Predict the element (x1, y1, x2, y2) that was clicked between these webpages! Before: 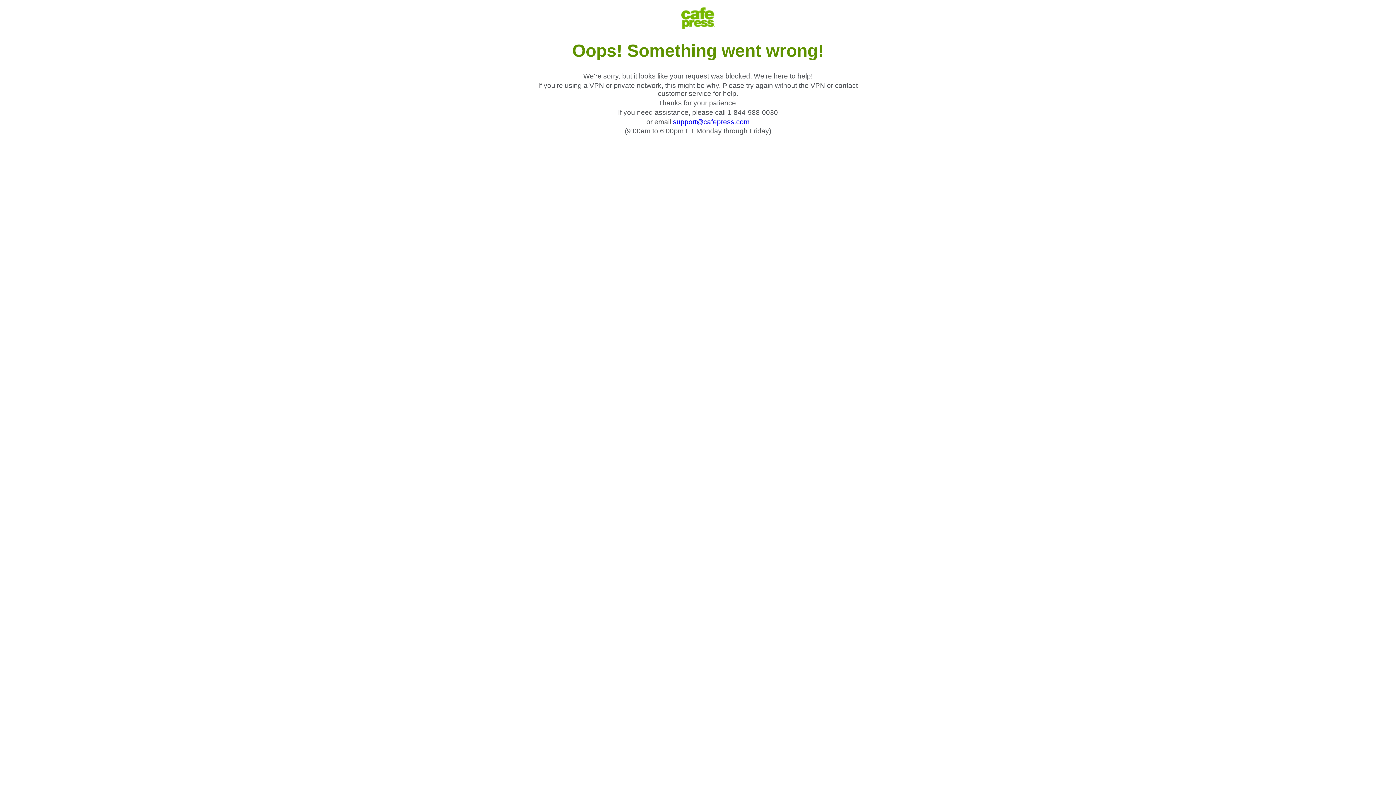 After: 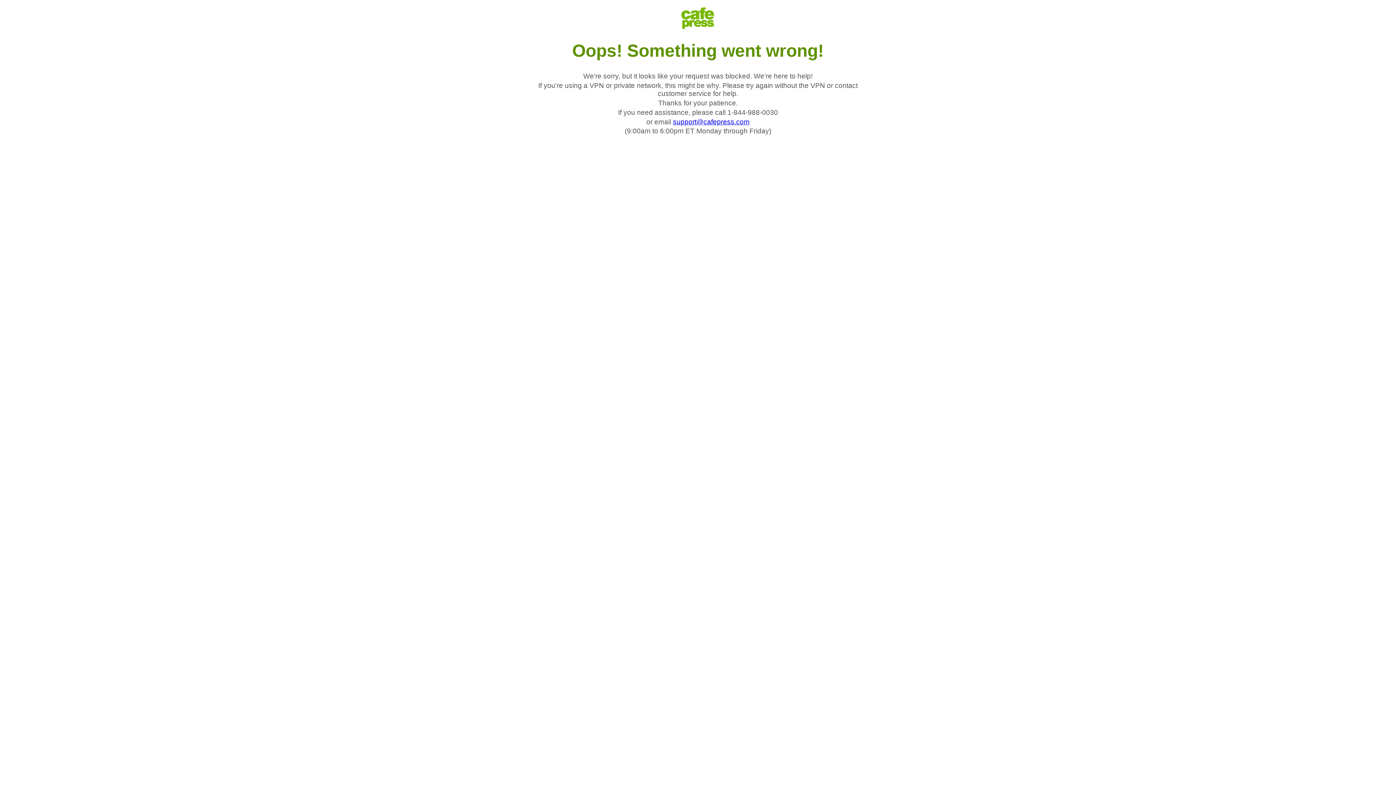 Action: bbox: (673, 118, 749, 125) label: support@cafepress.com